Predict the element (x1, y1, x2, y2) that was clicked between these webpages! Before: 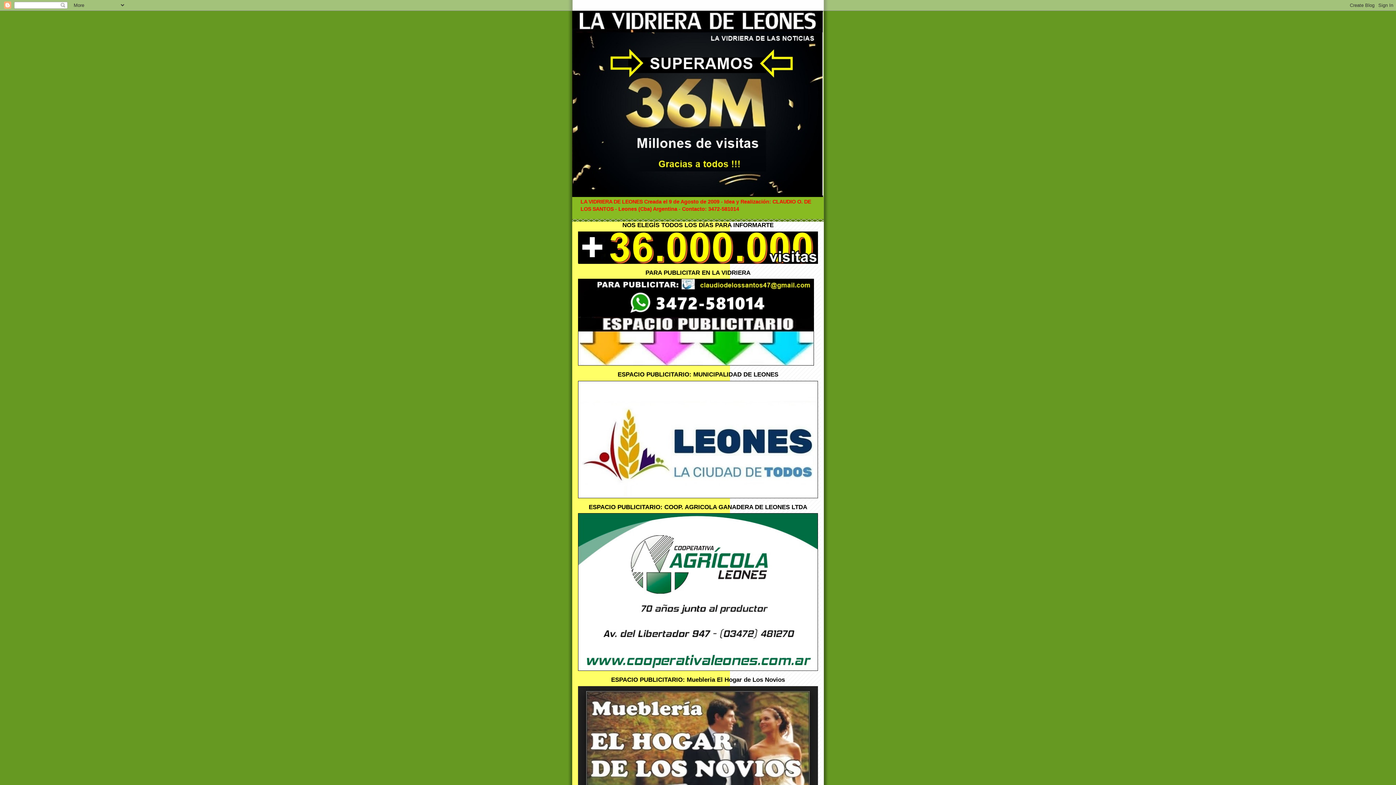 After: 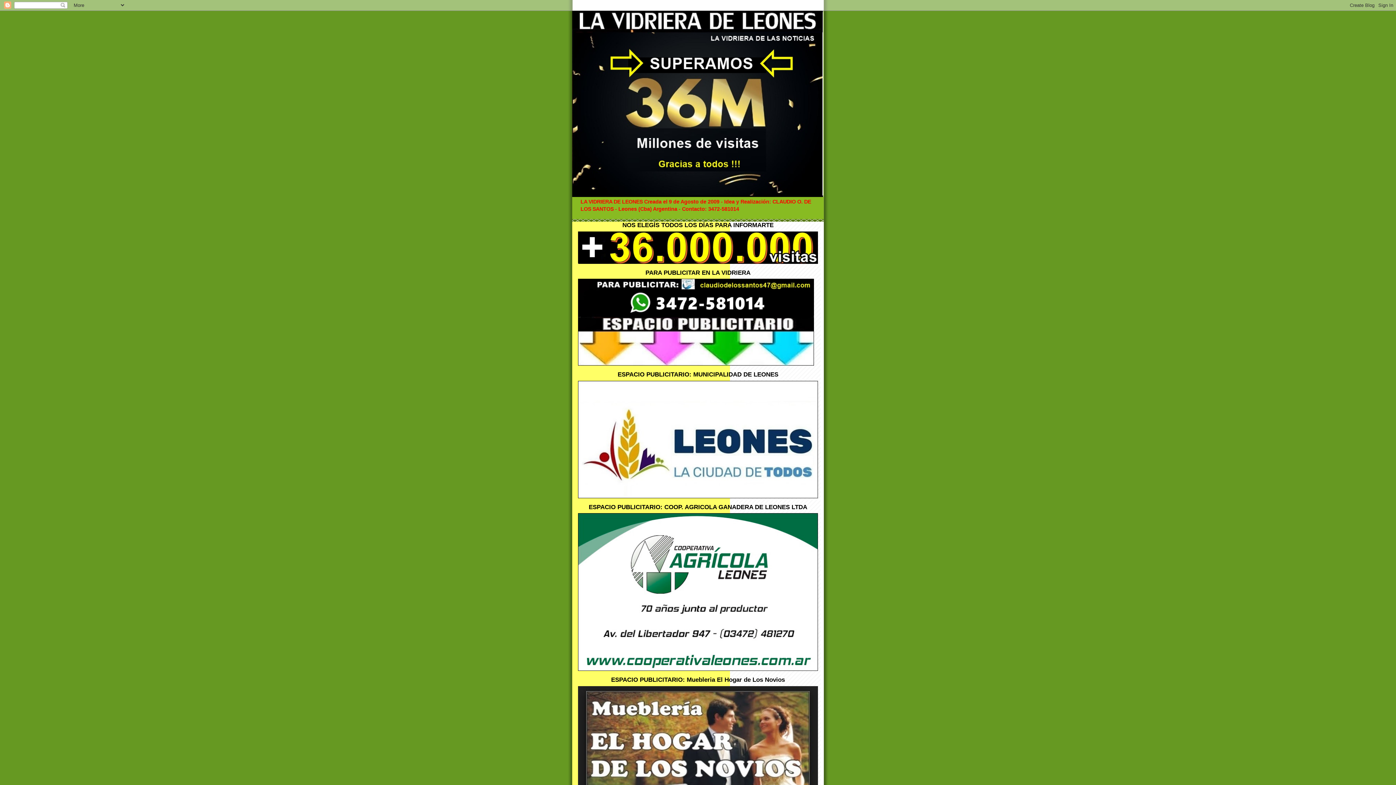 Action: bbox: (572, 10, 824, 197)